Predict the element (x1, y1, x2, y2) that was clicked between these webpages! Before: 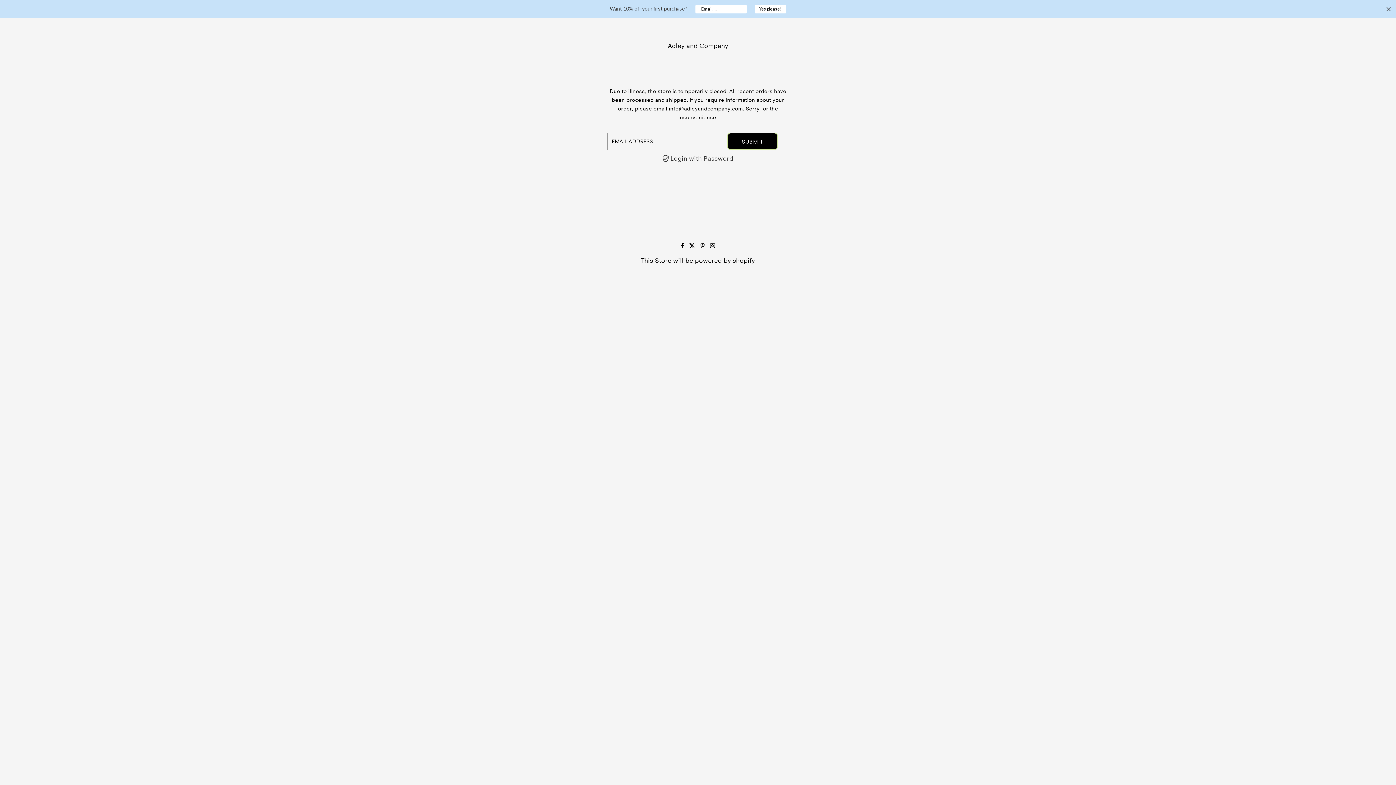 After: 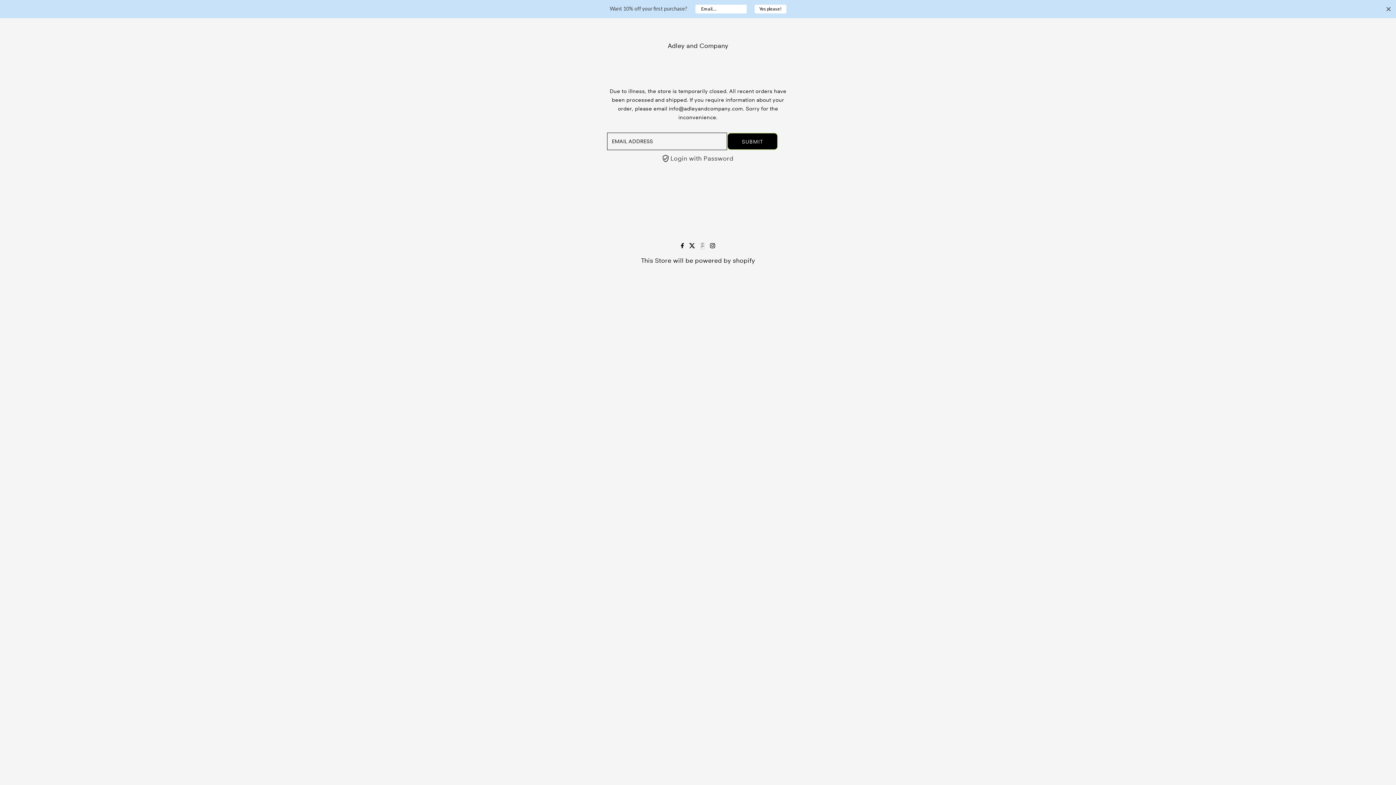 Action: label: Pinterest bbox: (700, 242, 704, 249)